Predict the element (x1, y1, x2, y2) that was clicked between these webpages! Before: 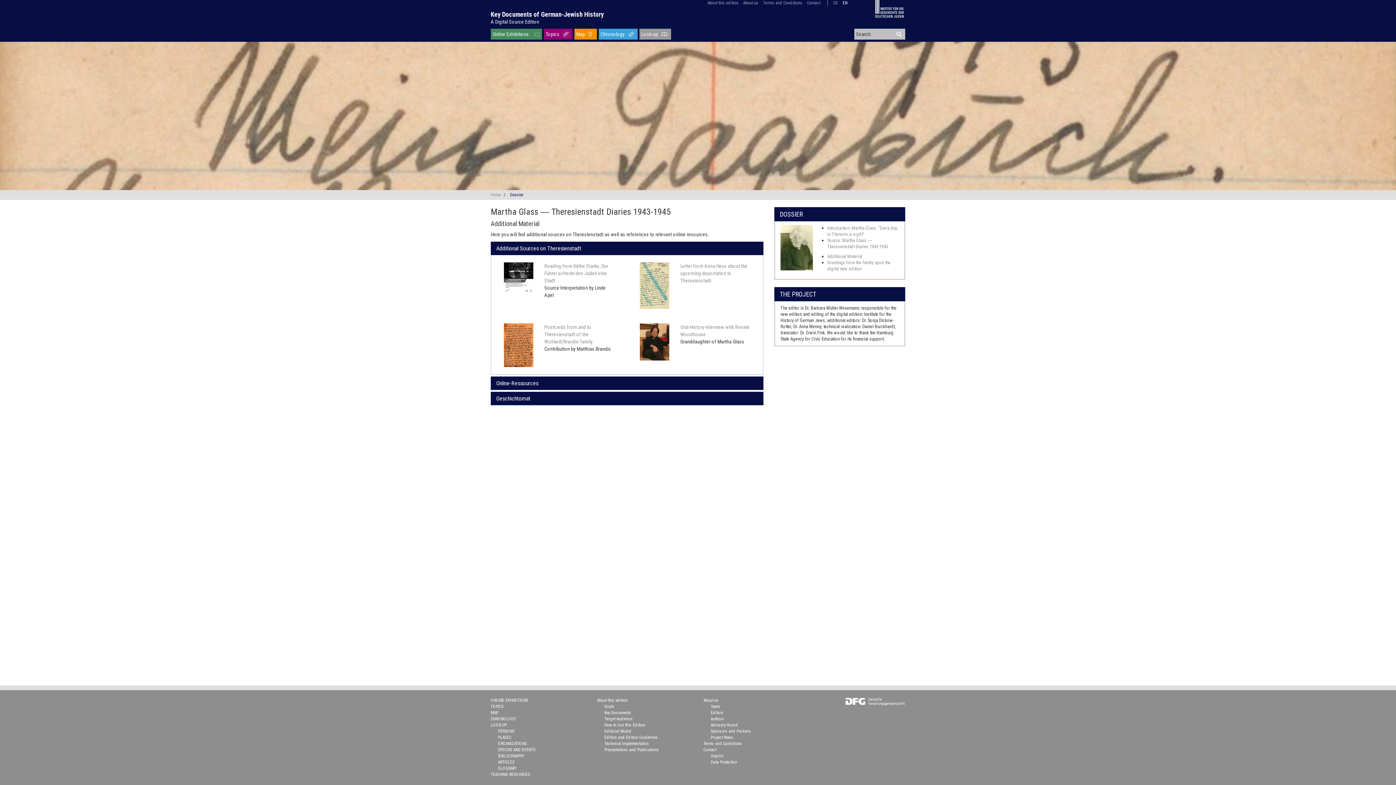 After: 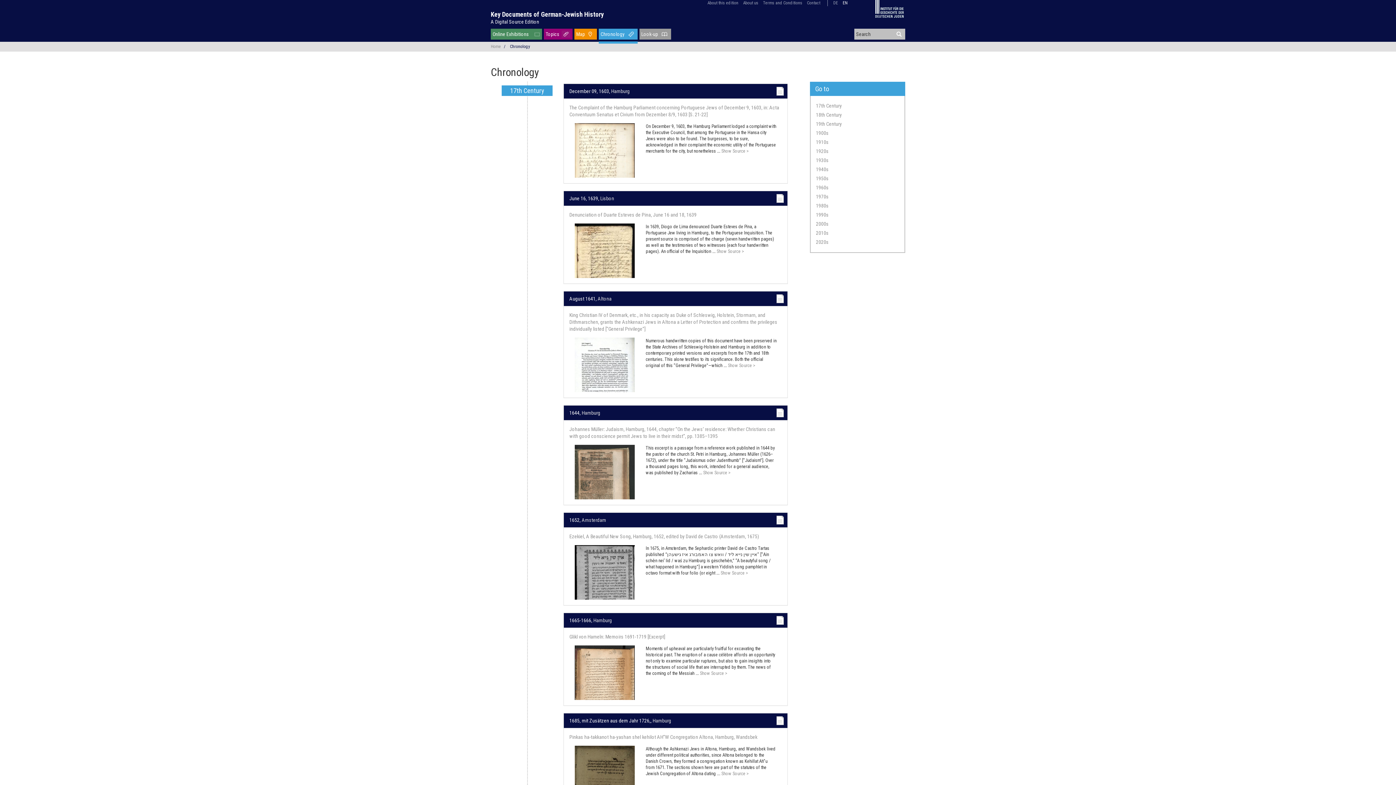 Action: bbox: (598, 28, 637, 39) label: Chronology